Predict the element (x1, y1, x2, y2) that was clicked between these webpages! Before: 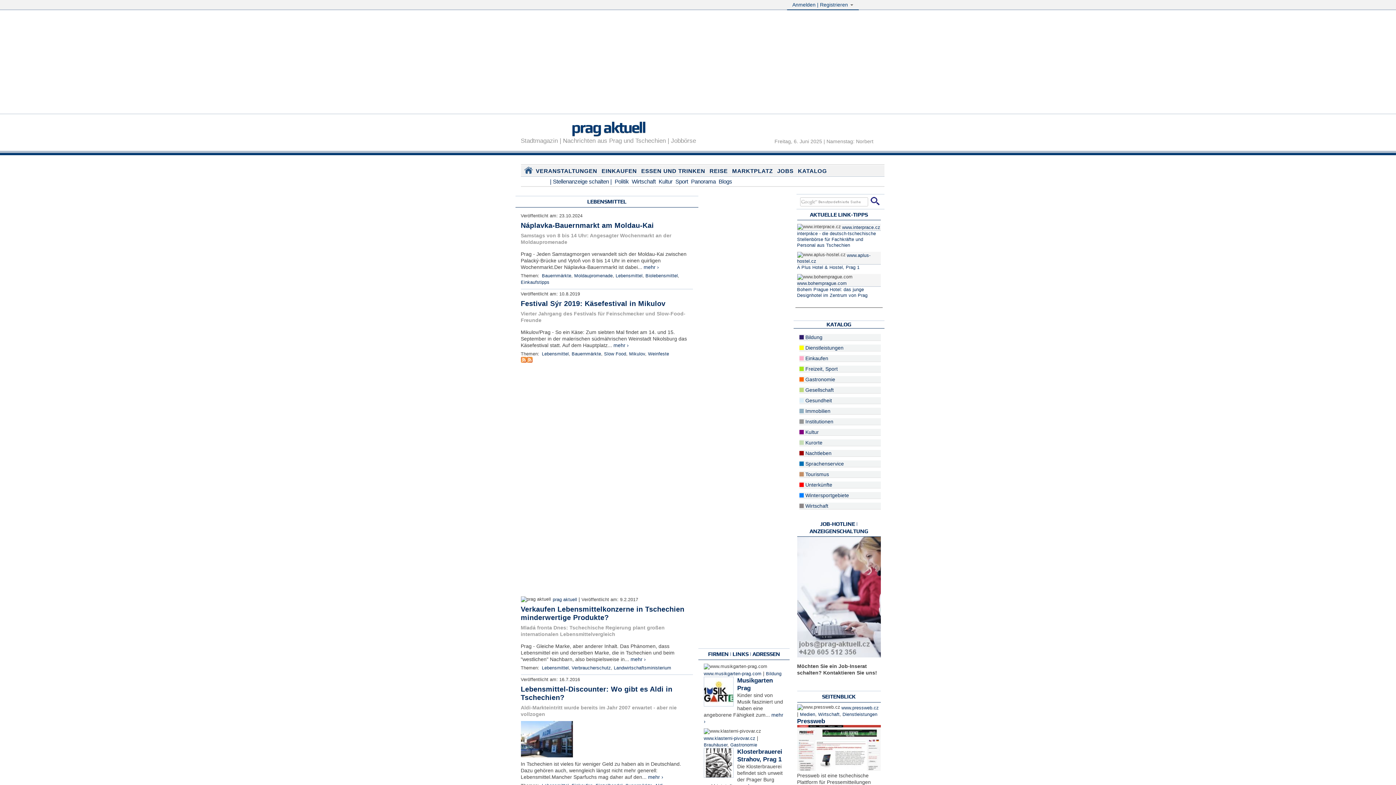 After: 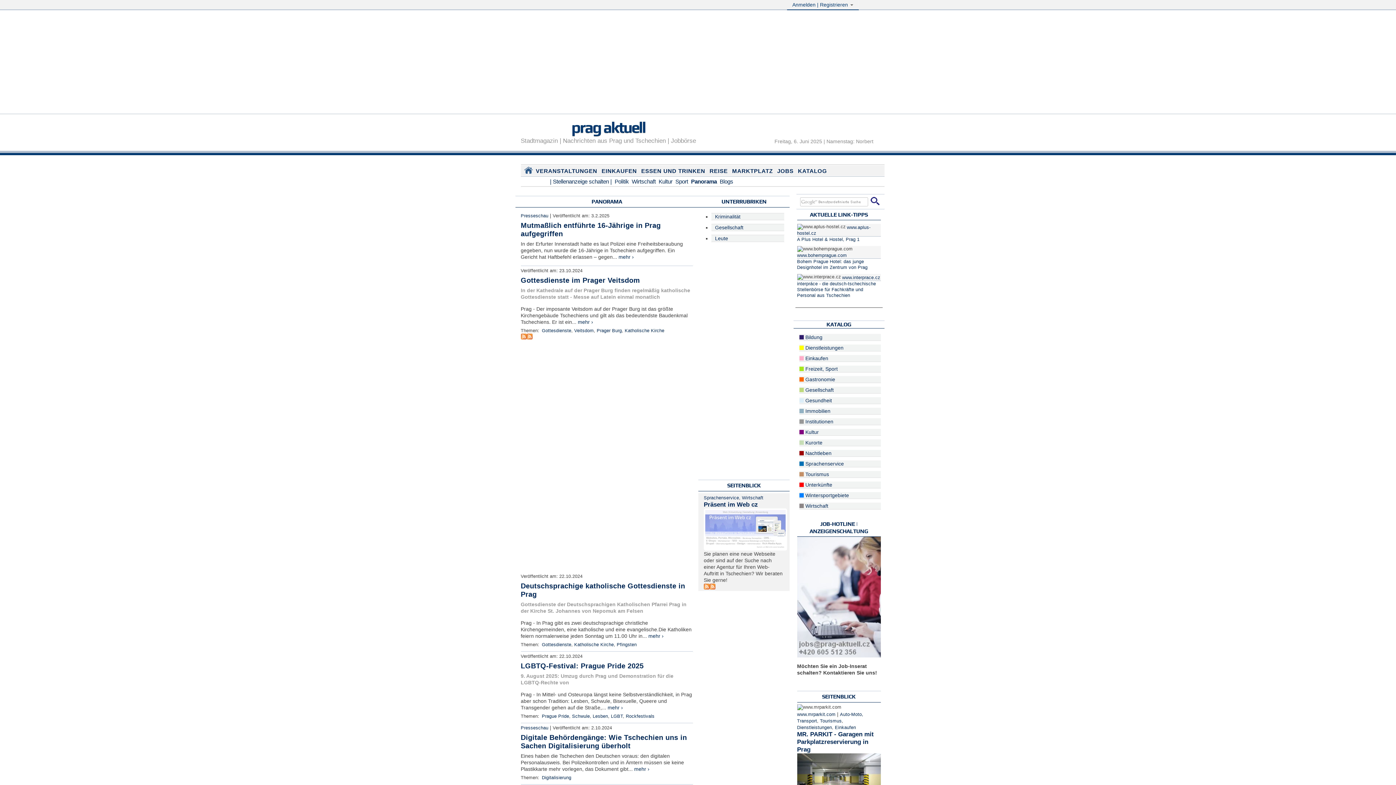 Action: label: Panorama bbox: (691, 178, 715, 184)